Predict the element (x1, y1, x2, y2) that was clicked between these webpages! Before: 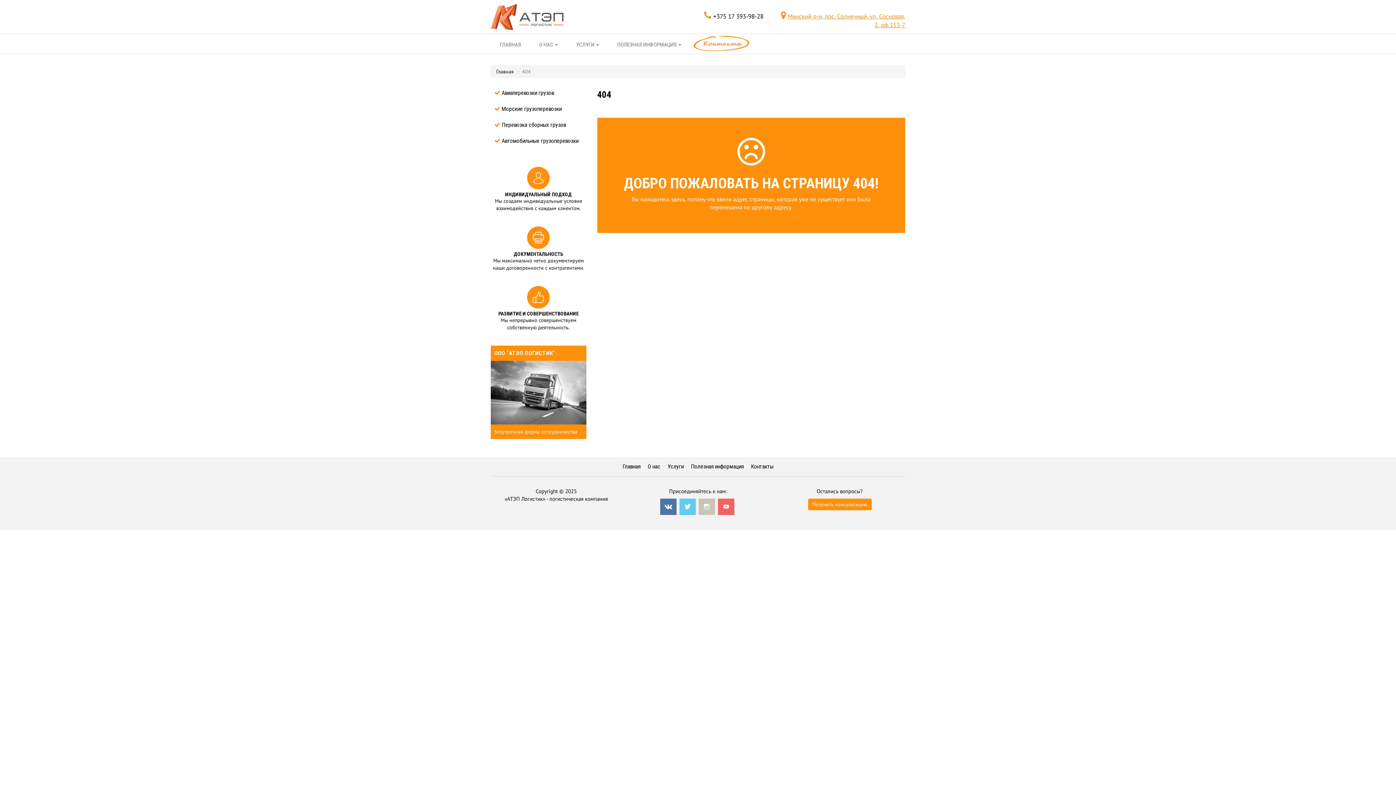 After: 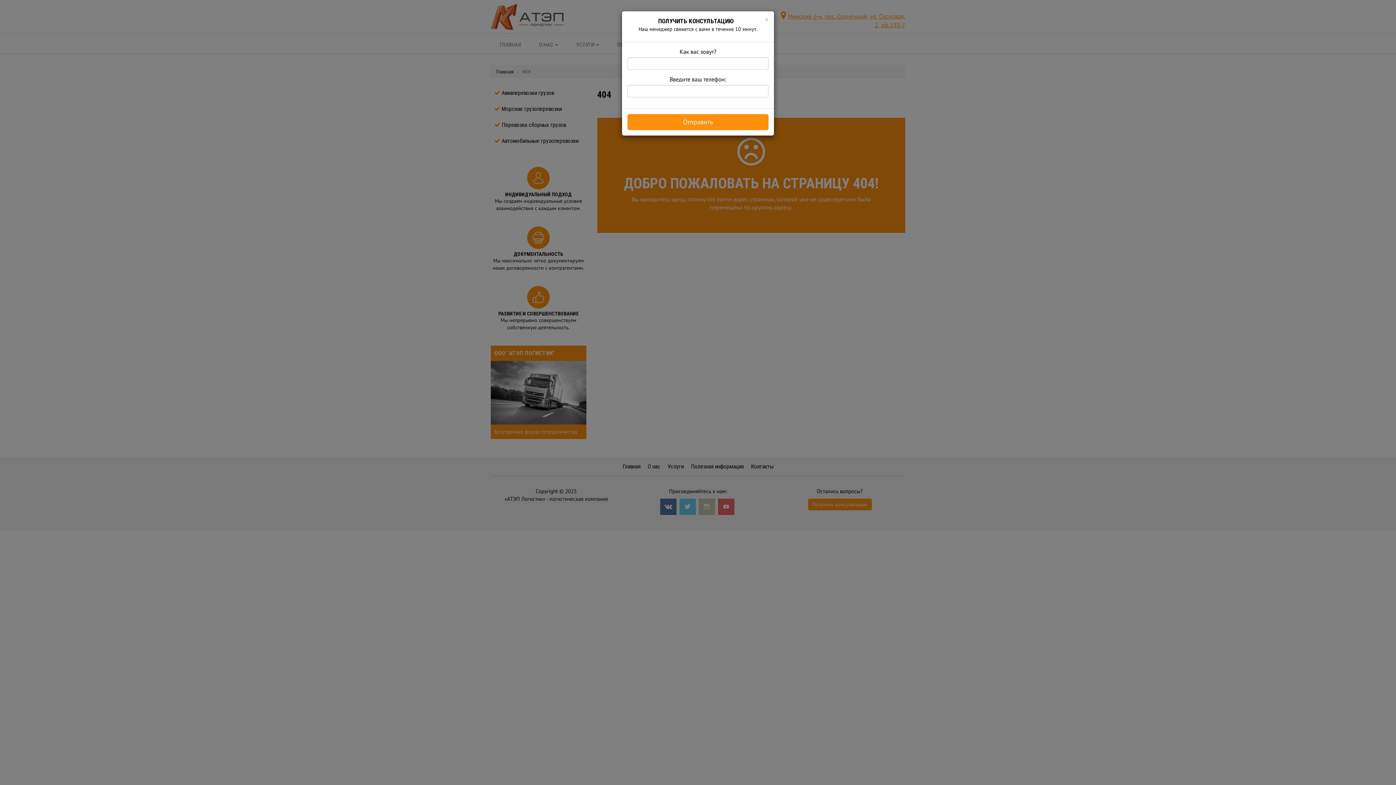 Action: bbox: (808, 499, 871, 510) label: Получить консультацию